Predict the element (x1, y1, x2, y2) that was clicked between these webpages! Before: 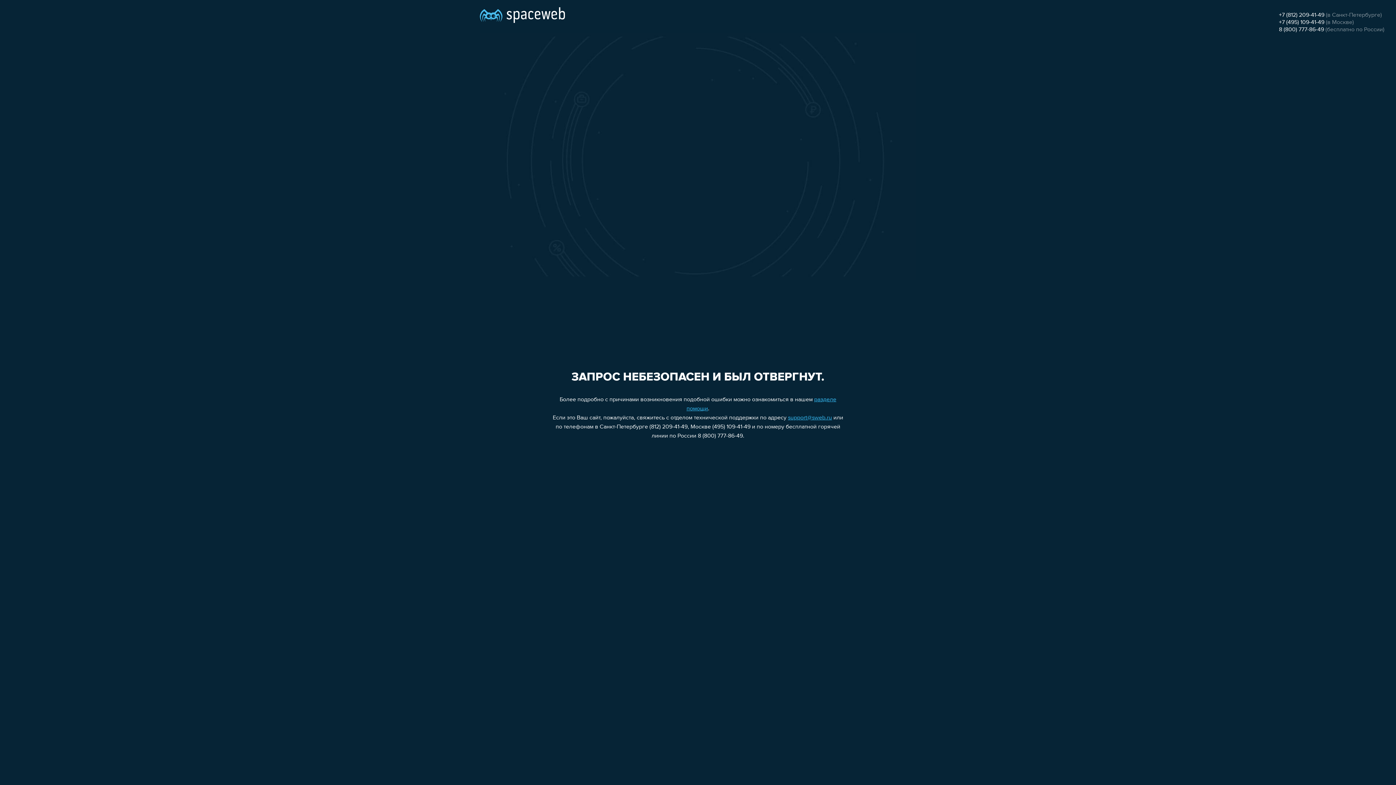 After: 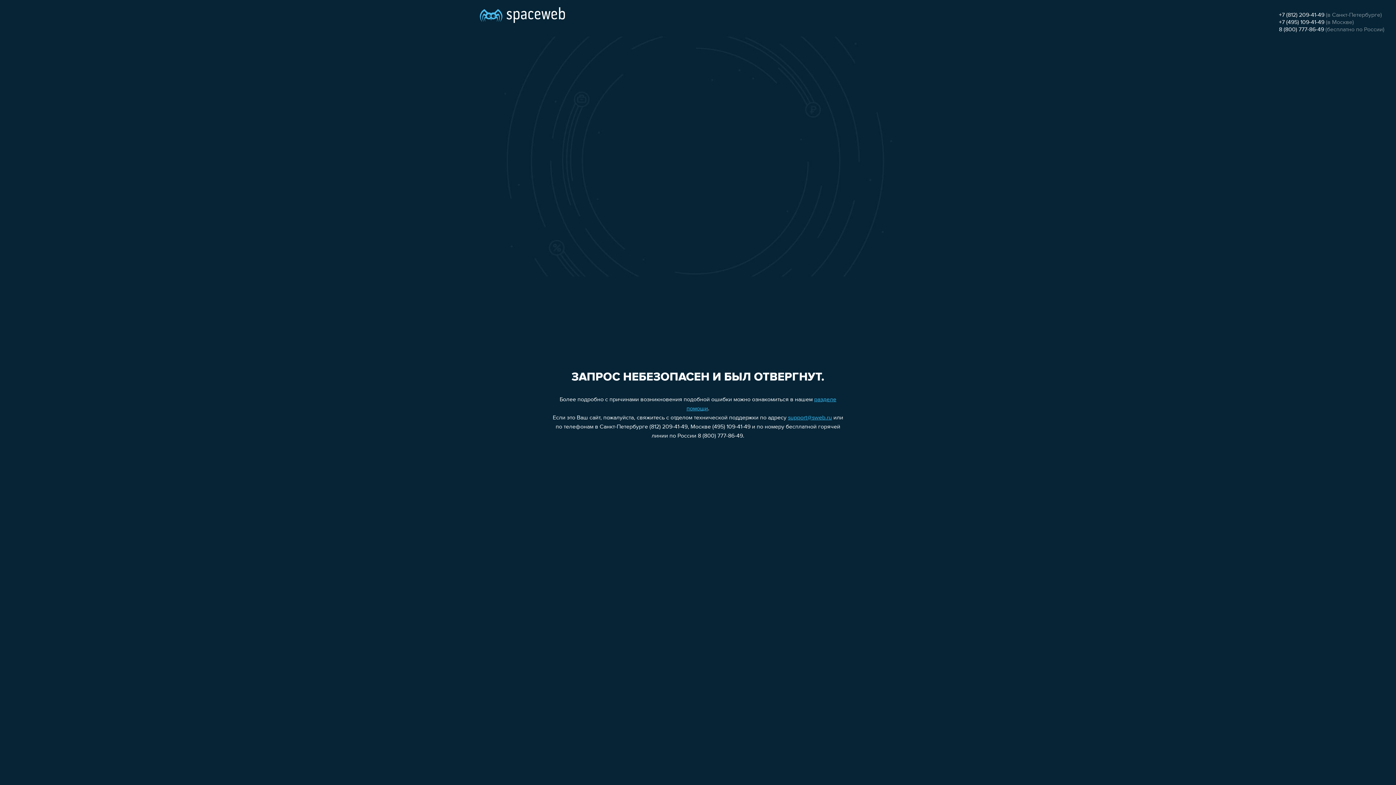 Action: label: +7 (812) 209-41-49 bbox: (1279, 12, 1324, 18)